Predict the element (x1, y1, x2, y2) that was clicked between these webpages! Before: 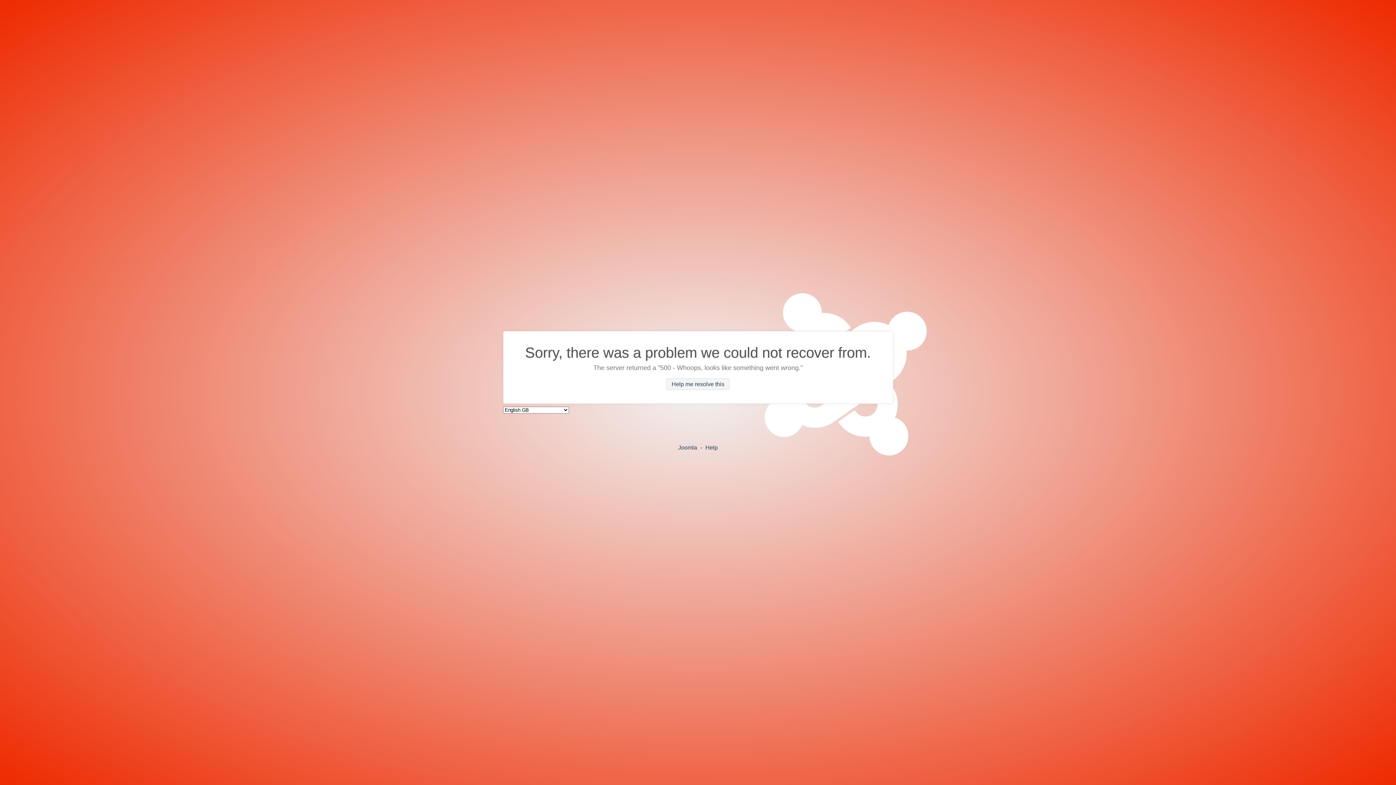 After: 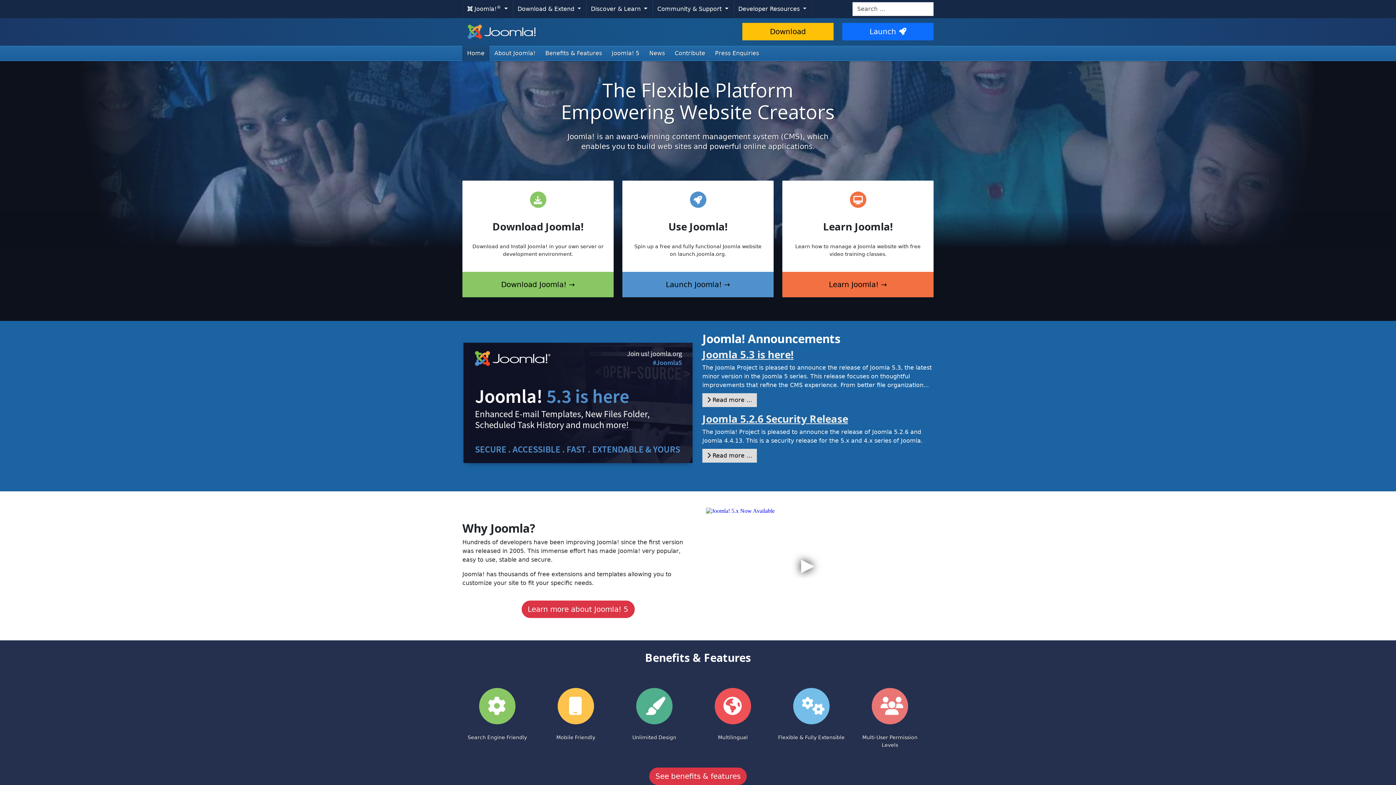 Action: bbox: (678, 444, 697, 450) label: Joomla